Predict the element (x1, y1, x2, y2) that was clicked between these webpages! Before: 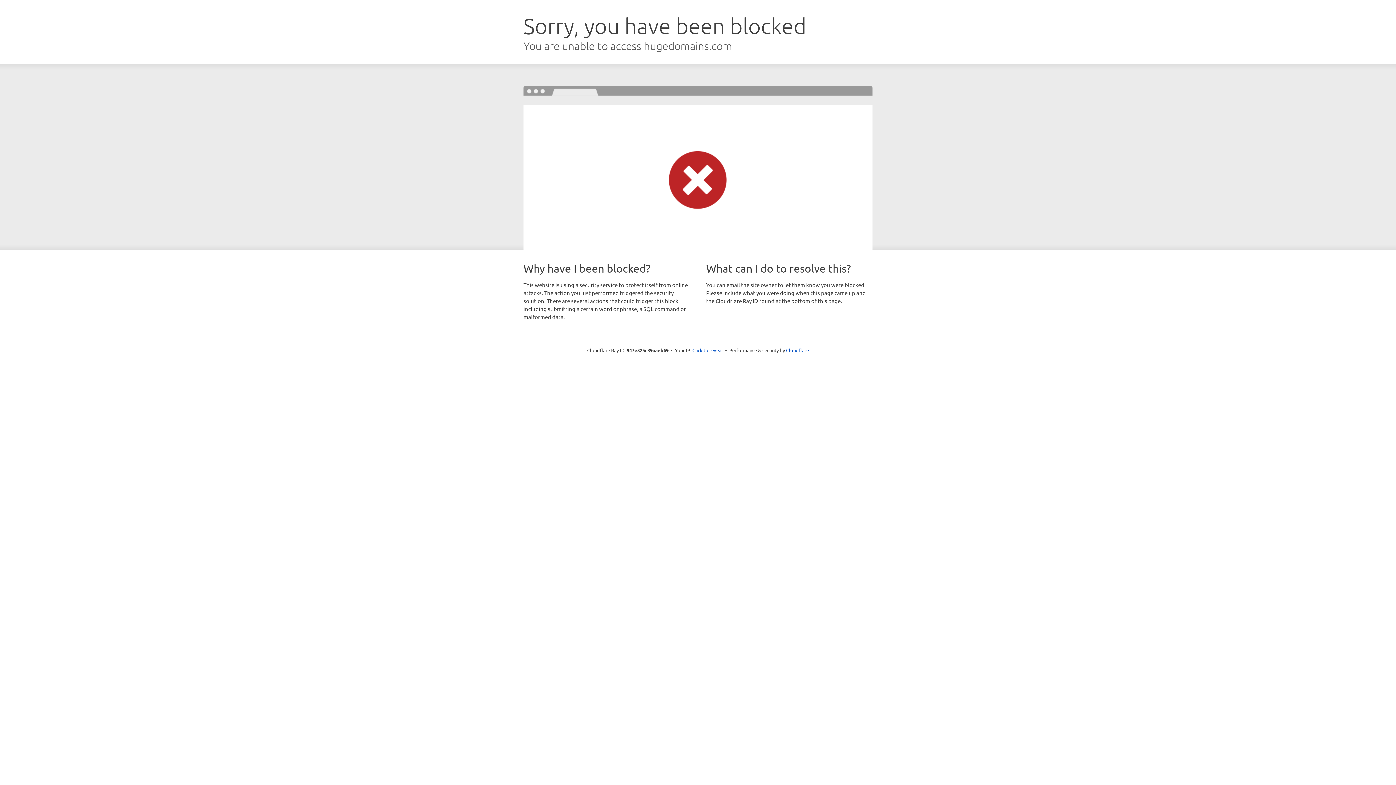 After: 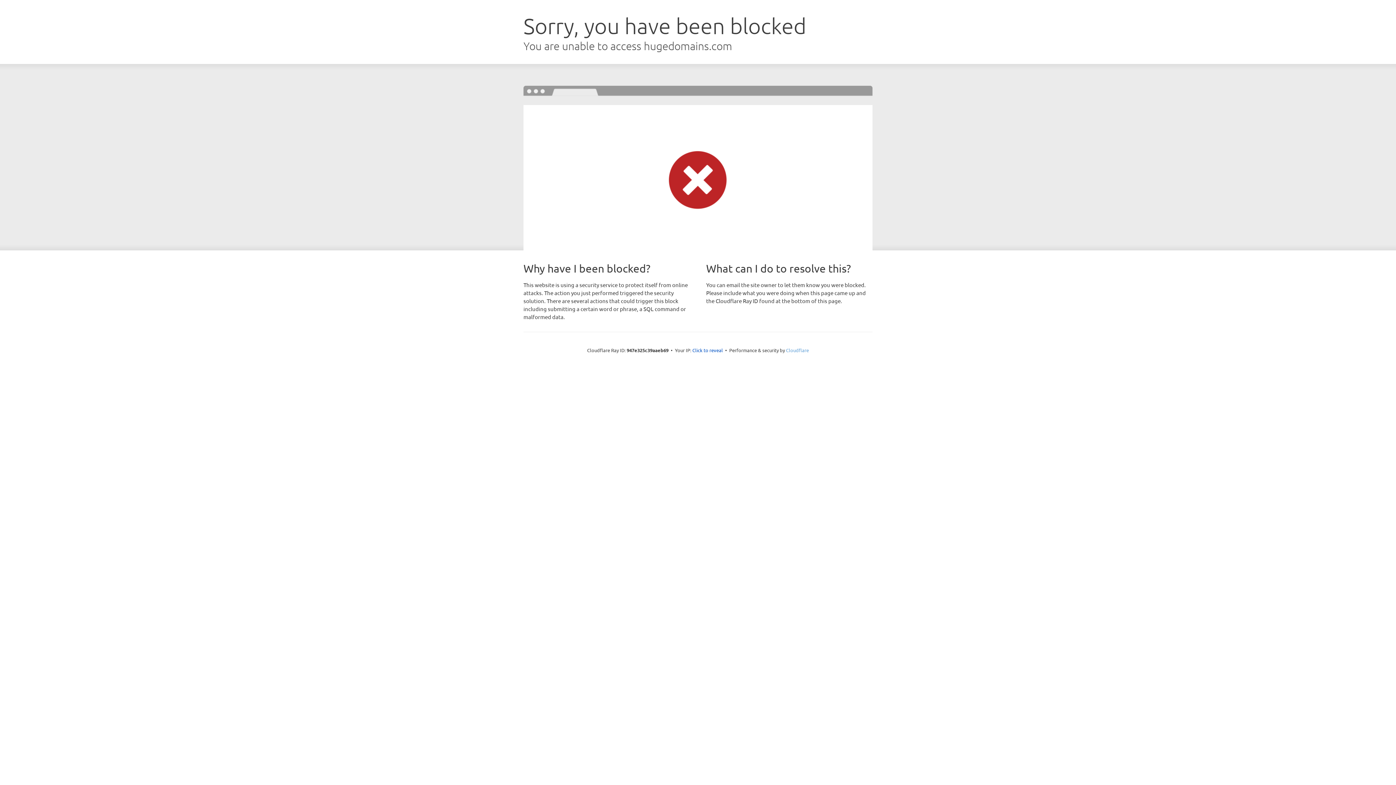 Action: label: Cloudflare bbox: (786, 347, 809, 353)